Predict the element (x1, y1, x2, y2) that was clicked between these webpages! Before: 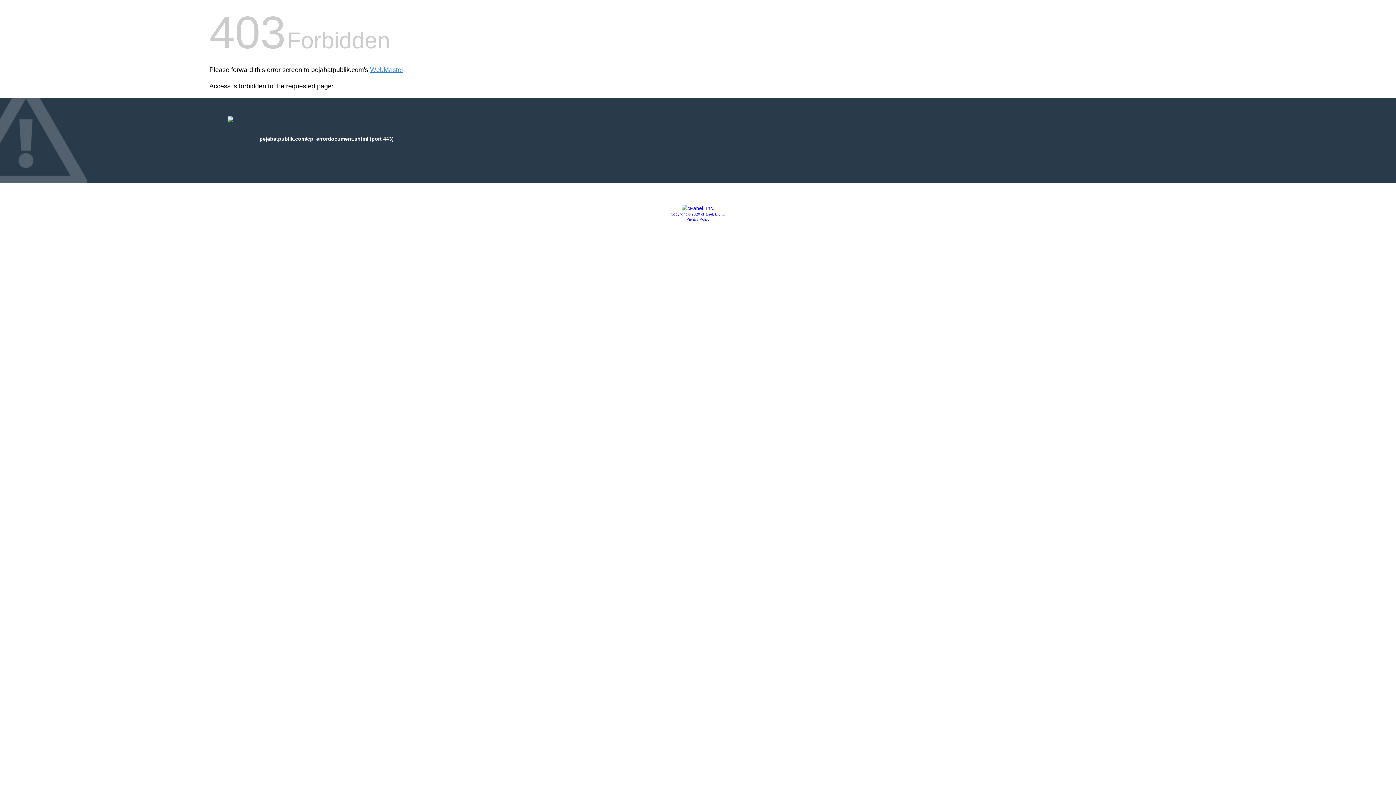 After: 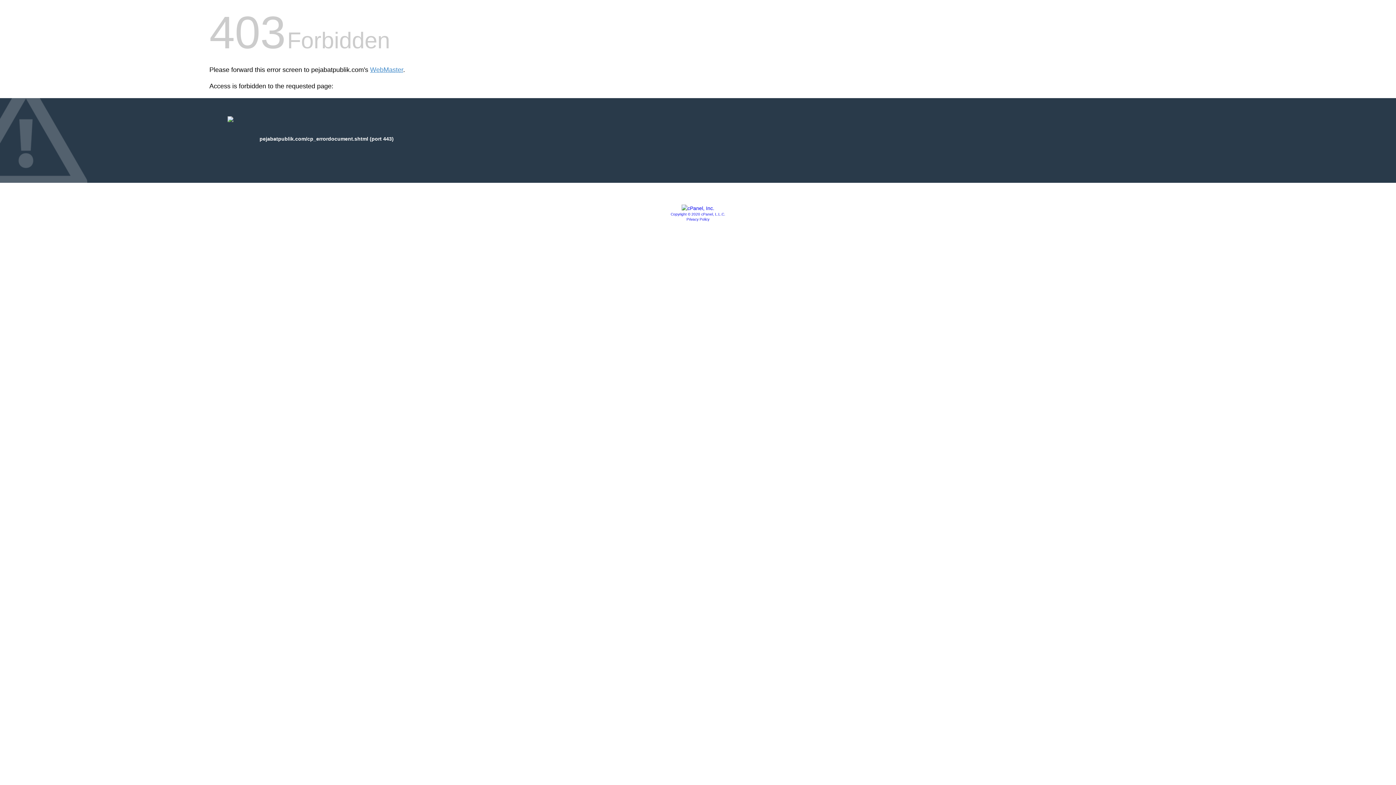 Action: label: Privacy Policy bbox: (686, 217, 709, 221)